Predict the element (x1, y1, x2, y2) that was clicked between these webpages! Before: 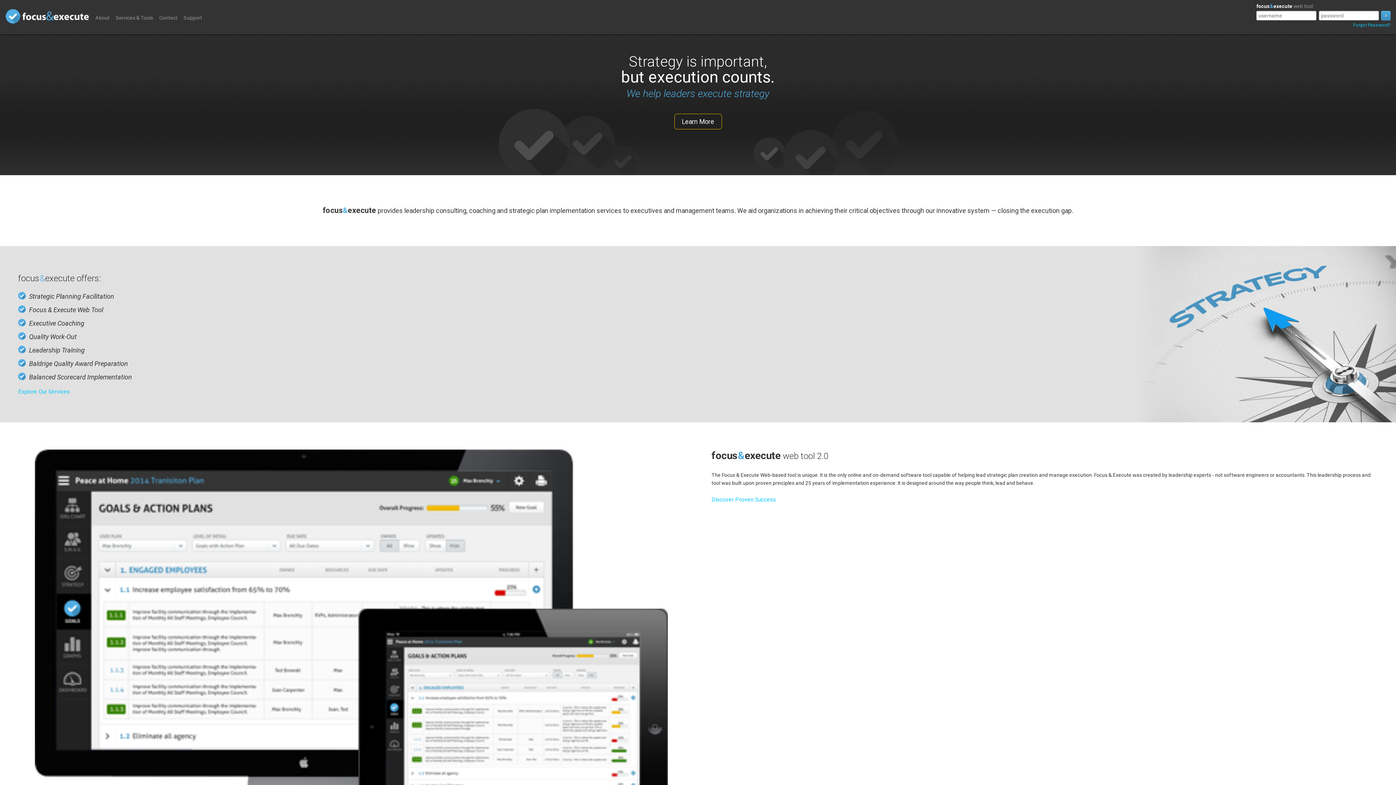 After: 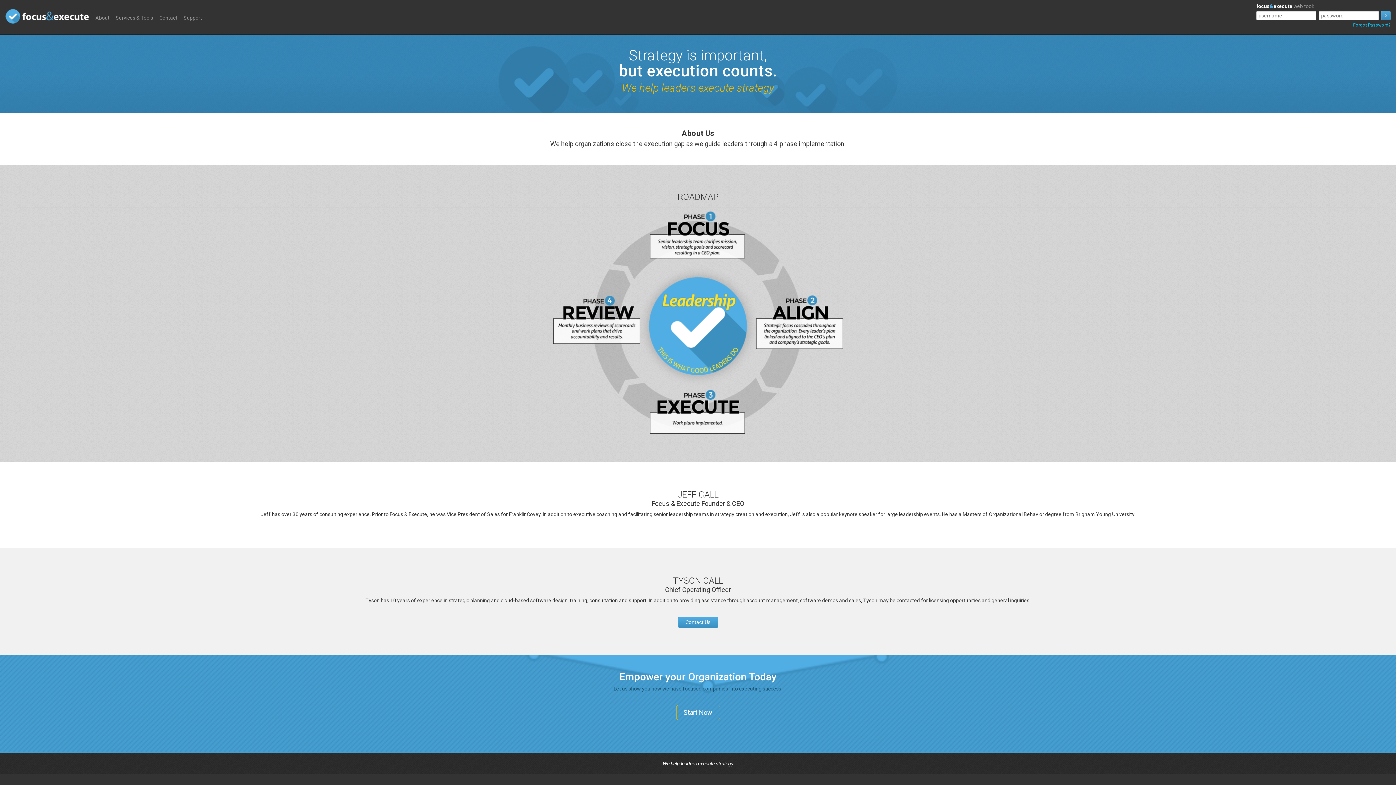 Action: label: Discover Proven Success bbox: (711, 496, 776, 503)